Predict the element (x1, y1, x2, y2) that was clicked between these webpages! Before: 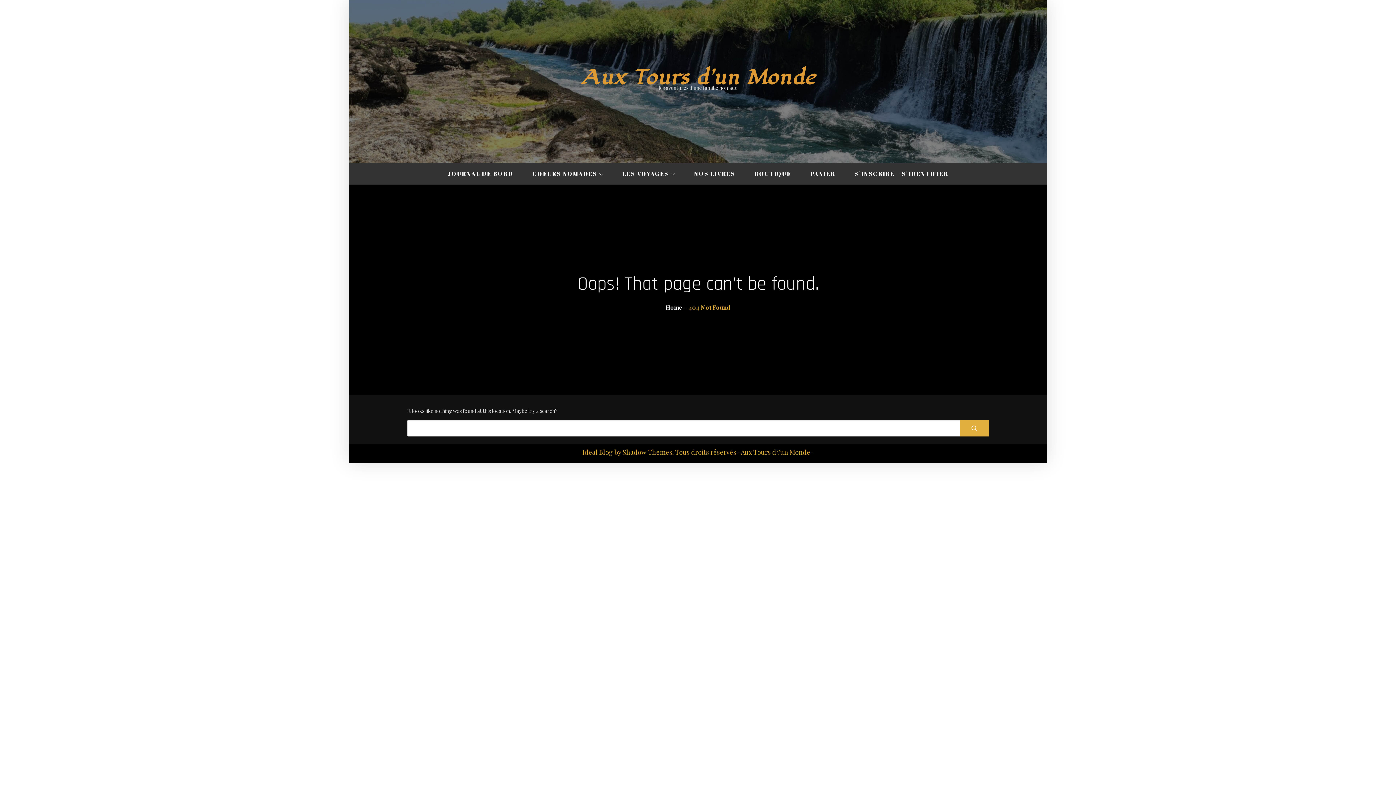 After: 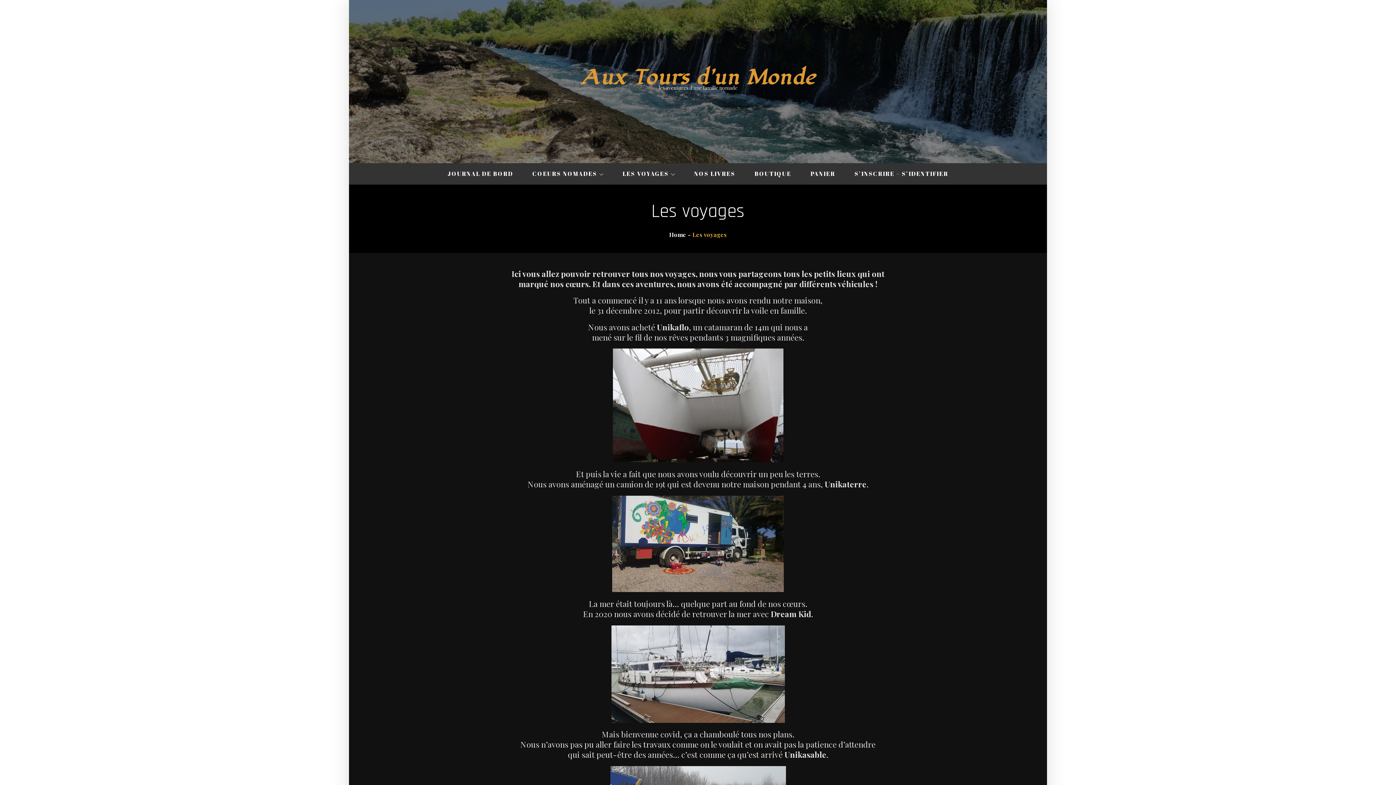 Action: bbox: (613, 163, 684, 184) label: LES VOYAGES